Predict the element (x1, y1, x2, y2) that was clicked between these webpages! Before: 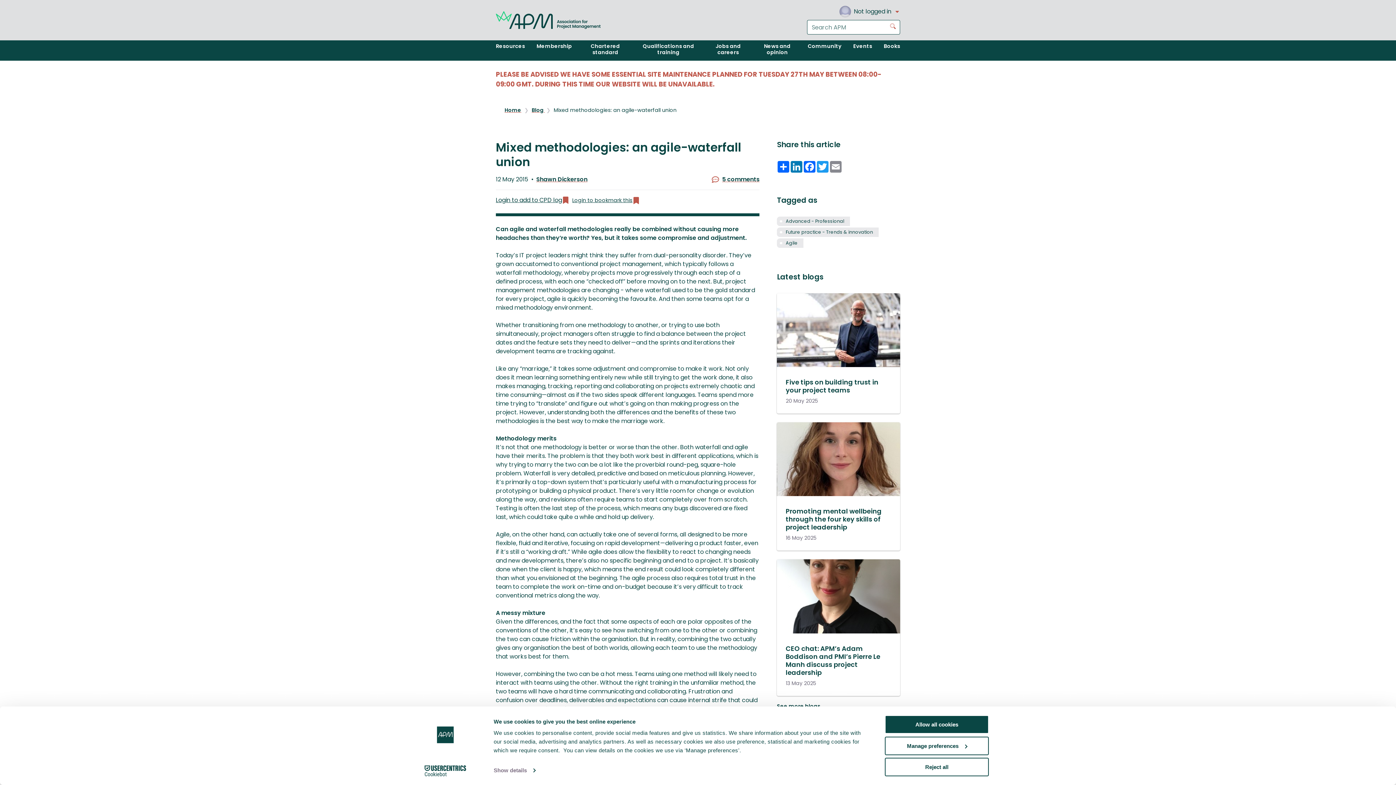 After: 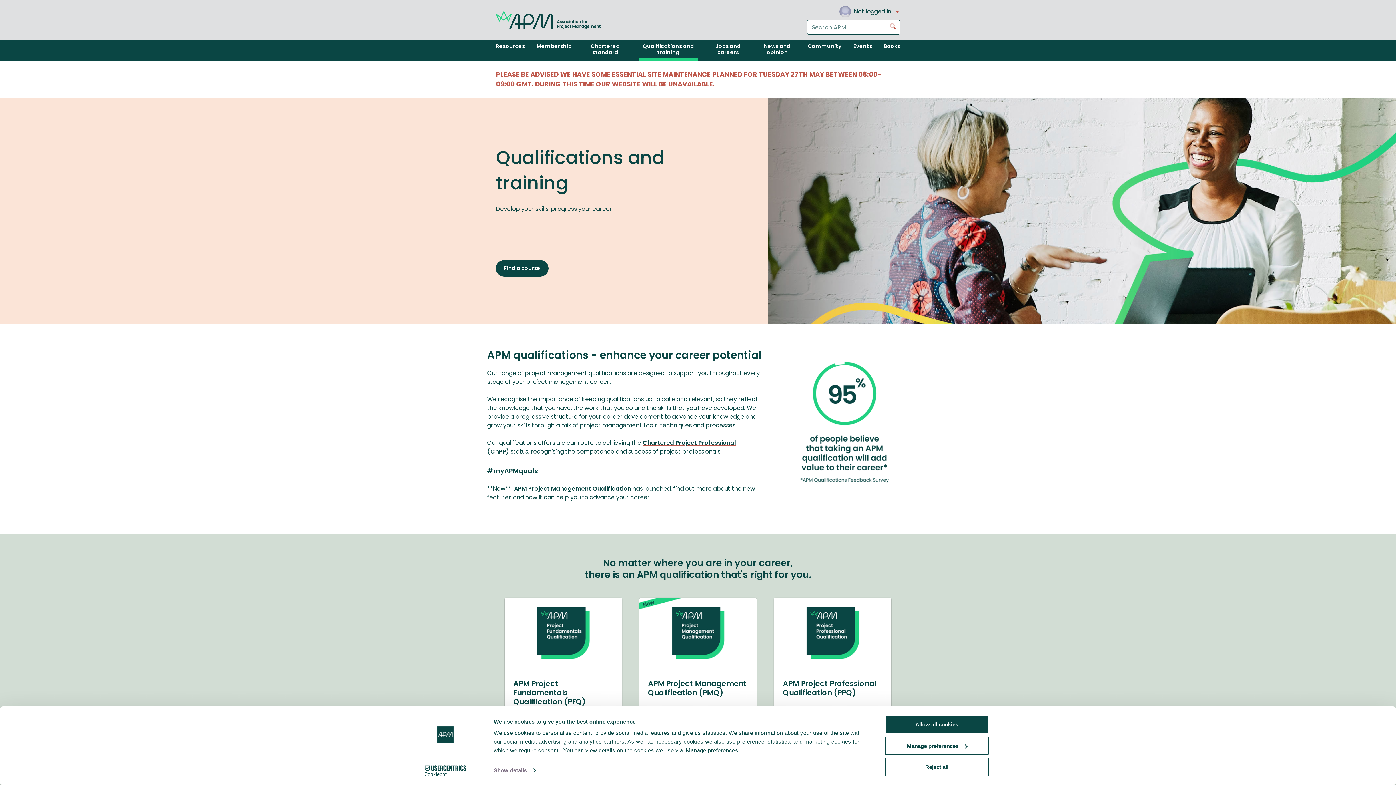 Action: bbox: (633, 40, 704, 60) label: Qualifications and training